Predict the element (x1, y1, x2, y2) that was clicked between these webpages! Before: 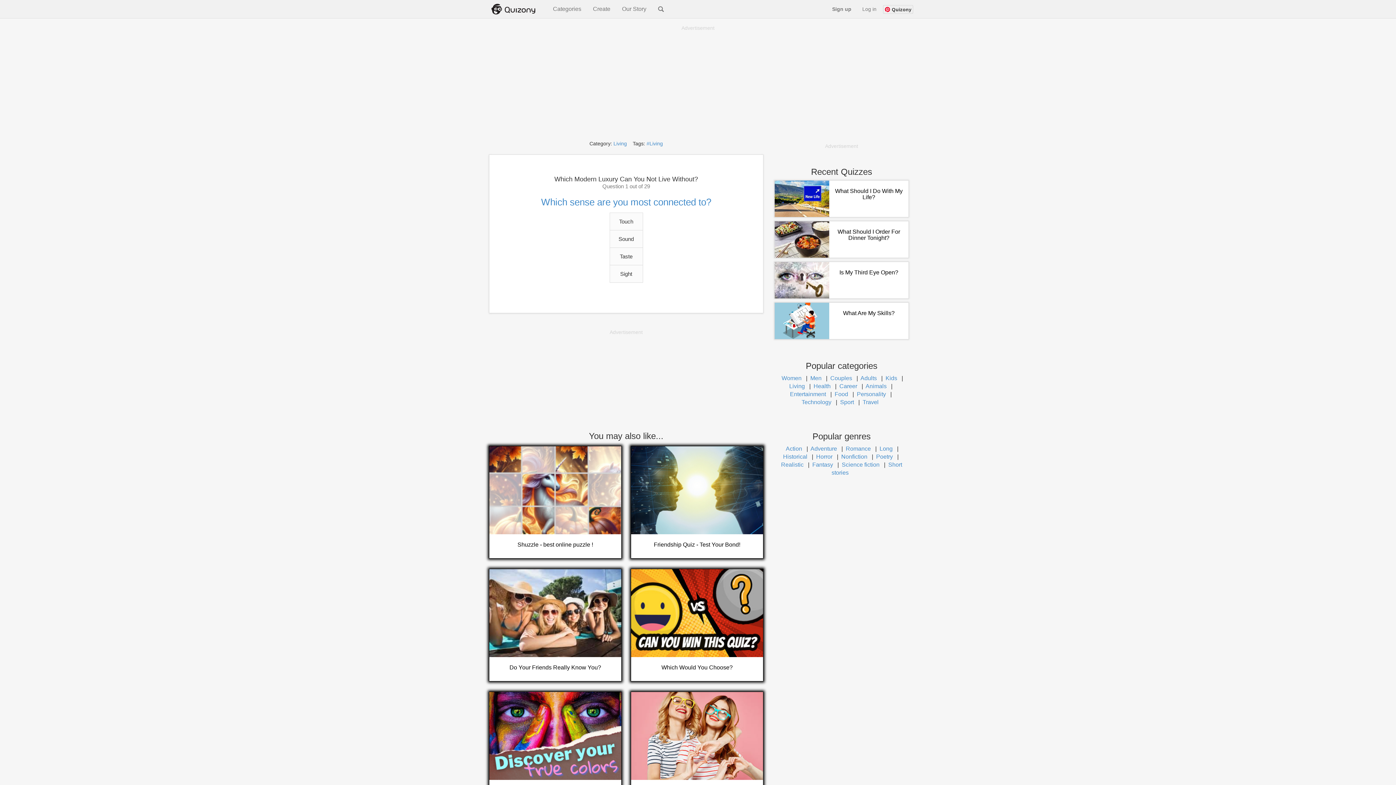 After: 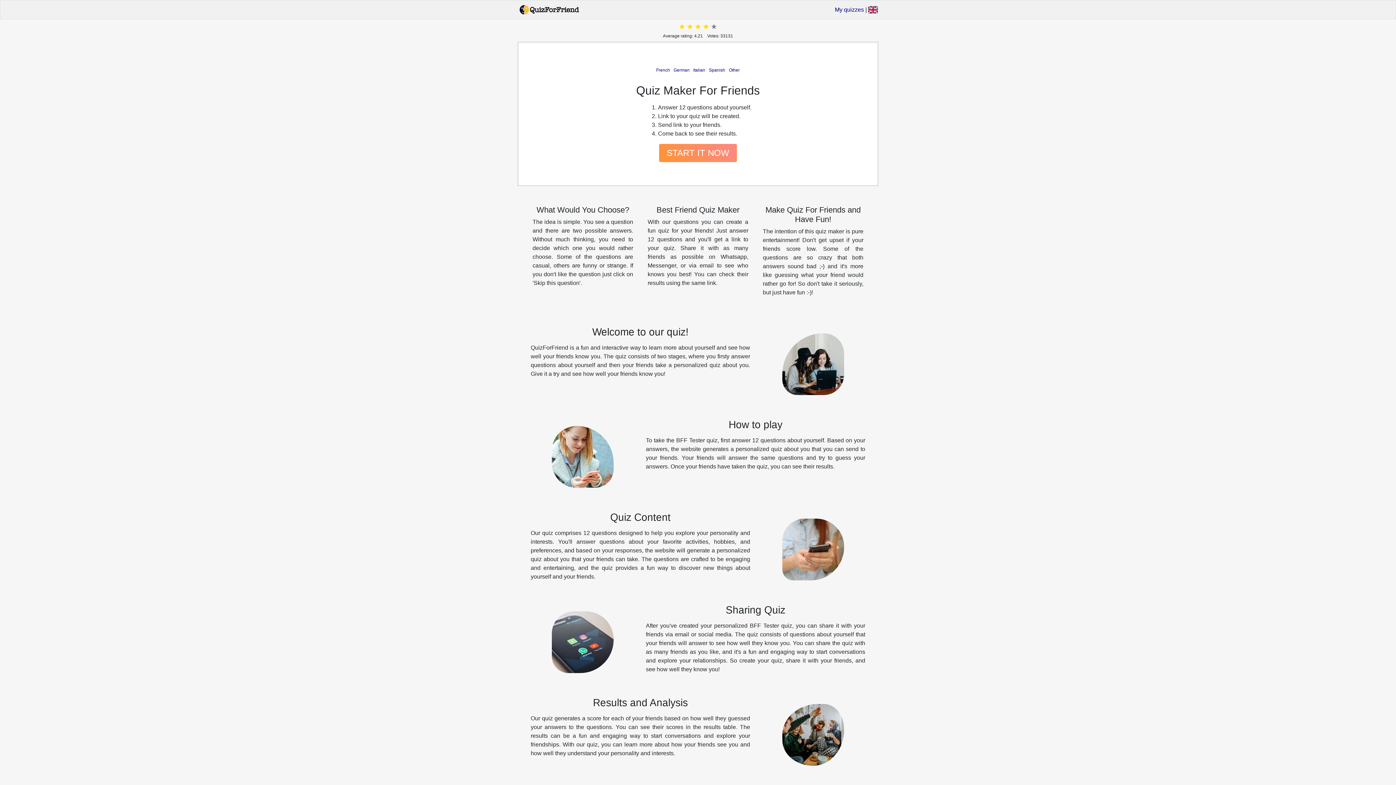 Action: bbox: (631, 569, 763, 657)